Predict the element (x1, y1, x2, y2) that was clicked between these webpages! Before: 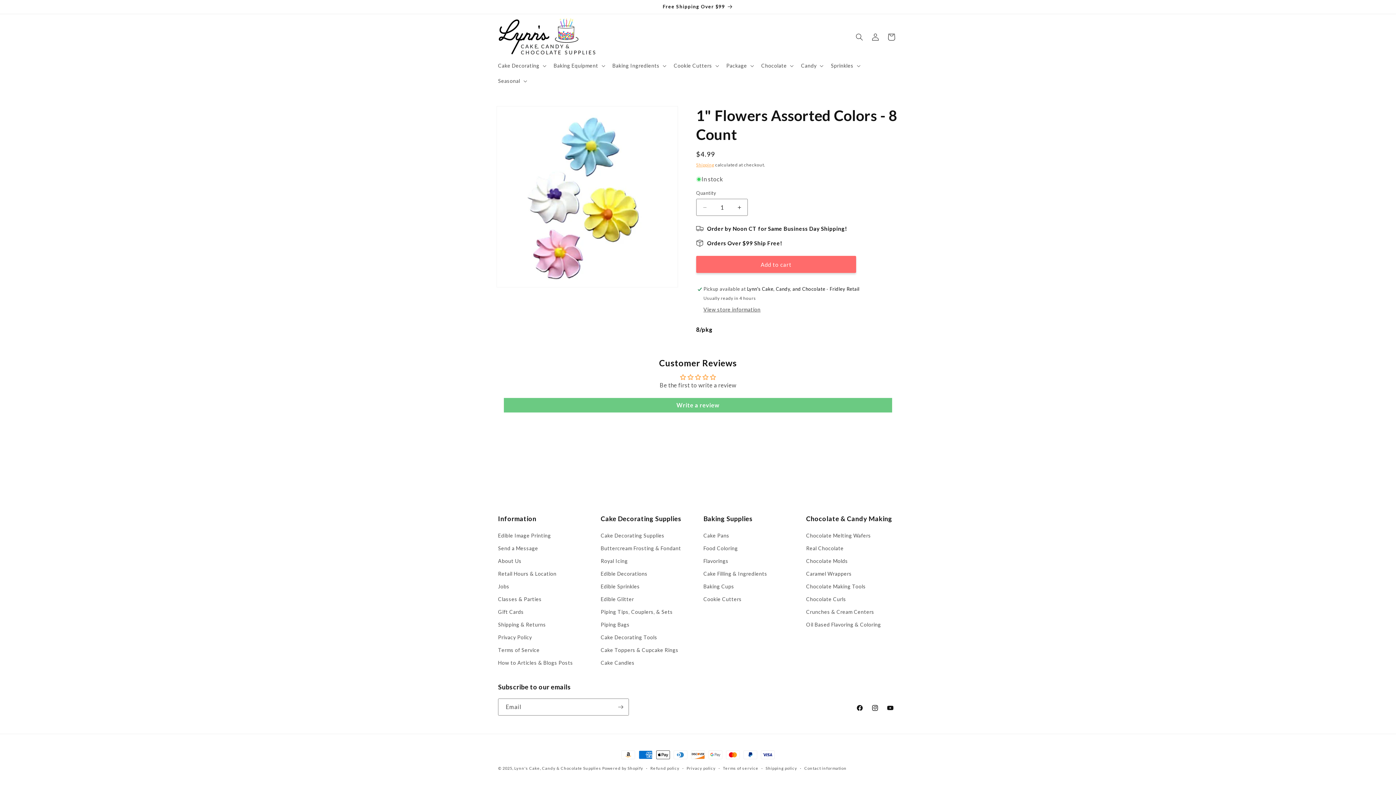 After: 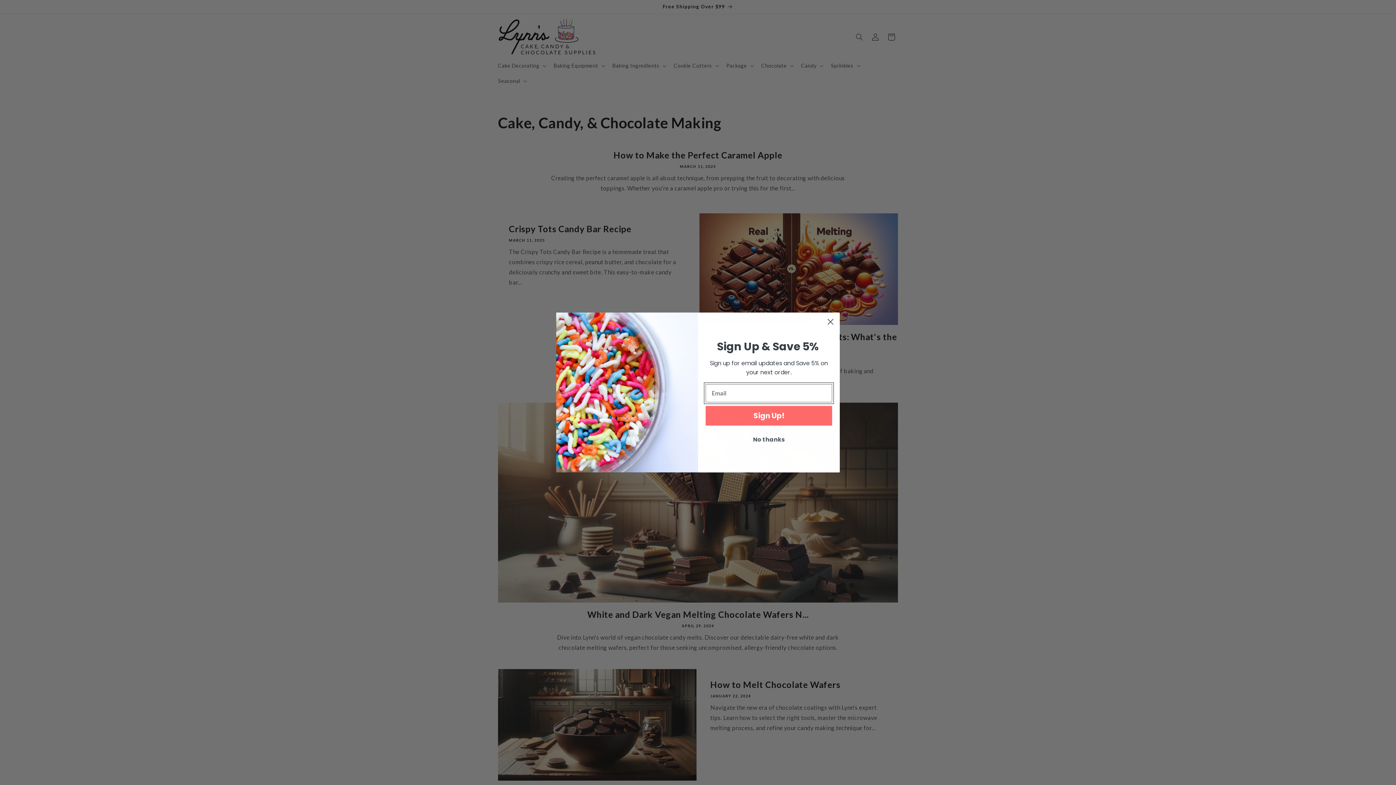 Action: bbox: (498, 656, 573, 669) label: How to Articles & Blogs Posts